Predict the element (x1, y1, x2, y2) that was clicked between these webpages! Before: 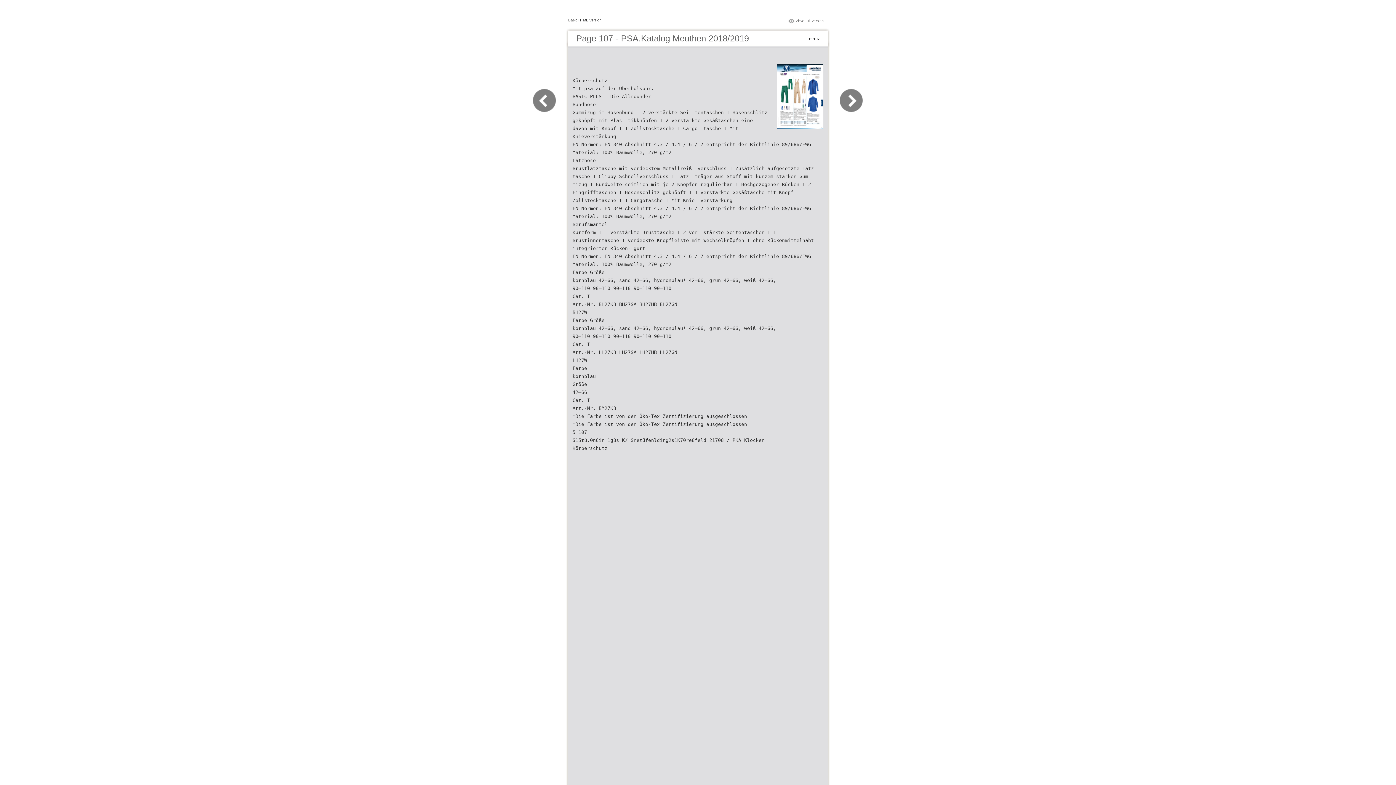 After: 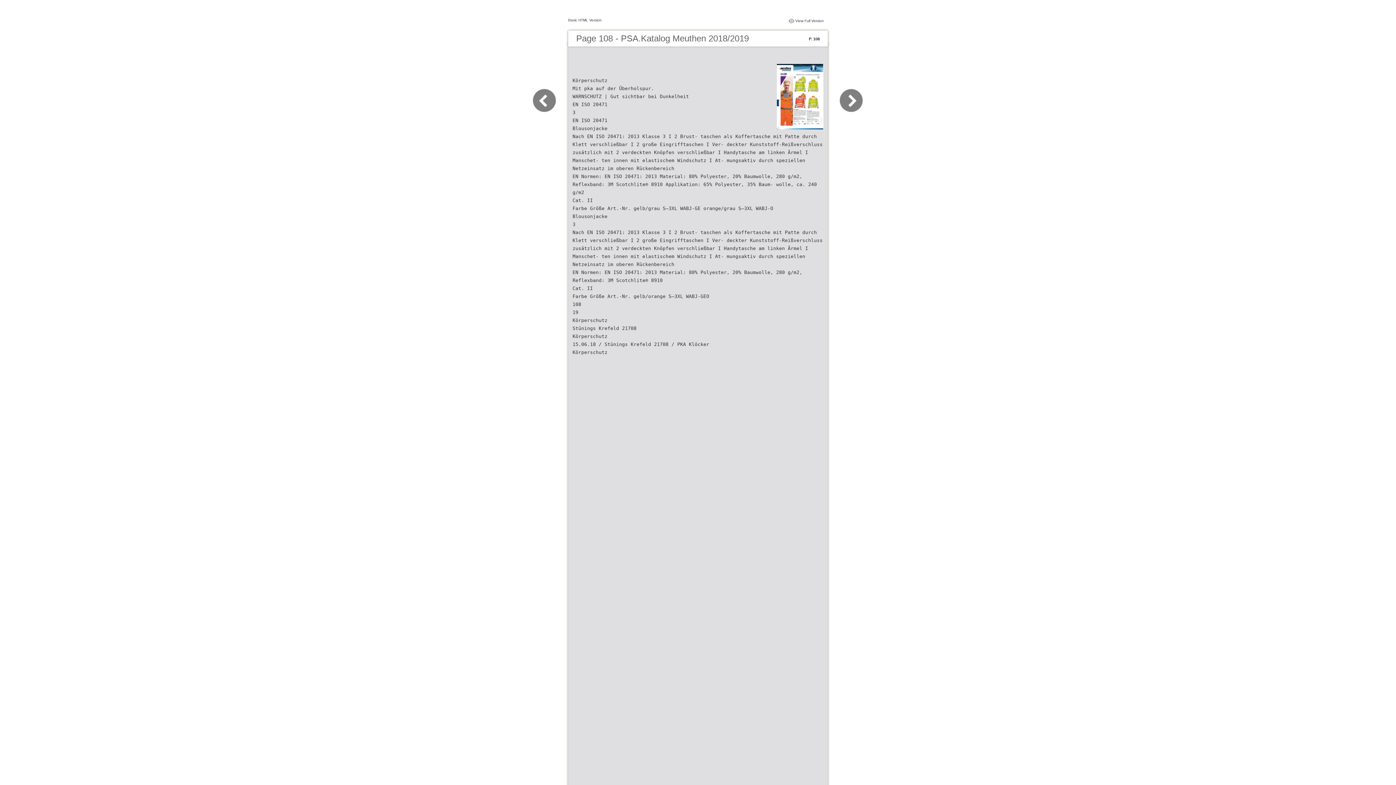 Action: bbox: (830, 109, 863, 116)